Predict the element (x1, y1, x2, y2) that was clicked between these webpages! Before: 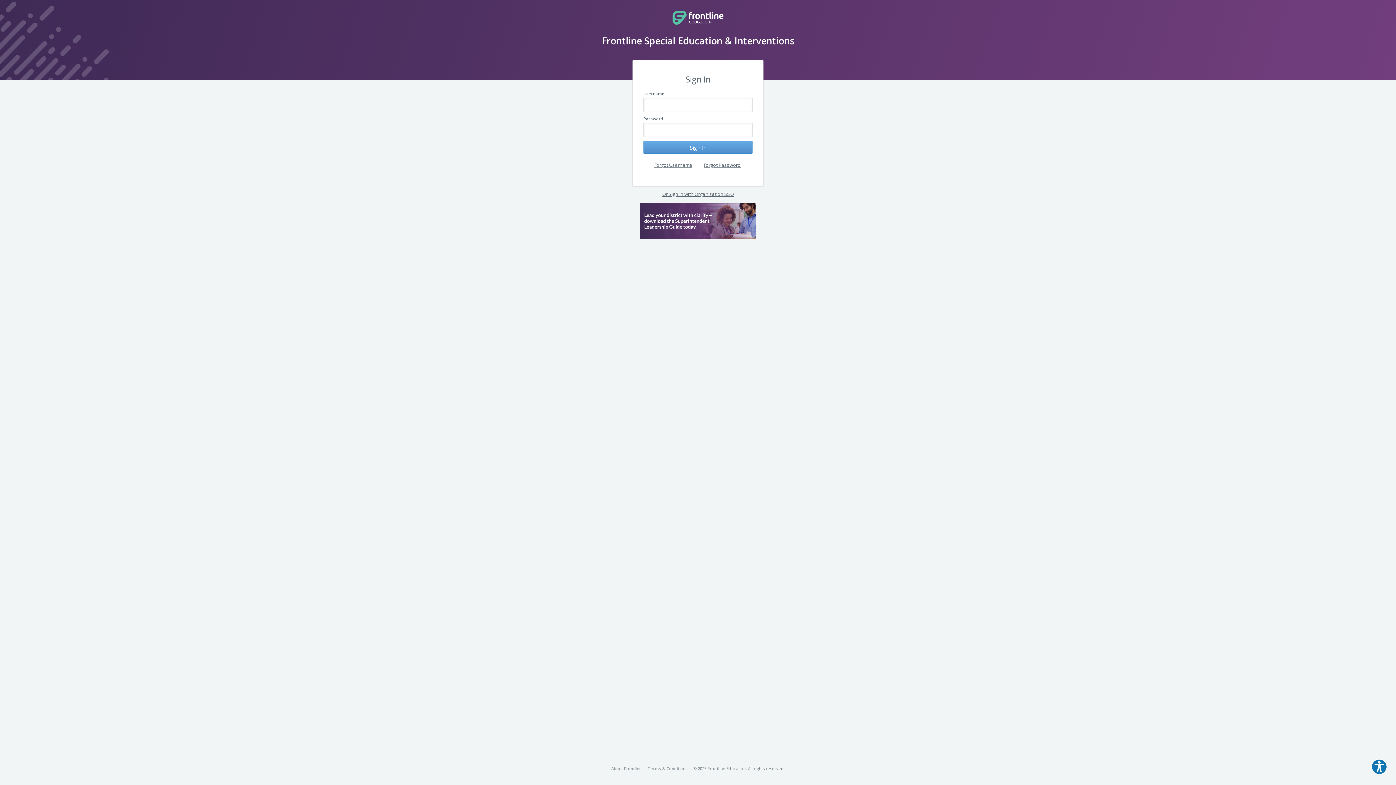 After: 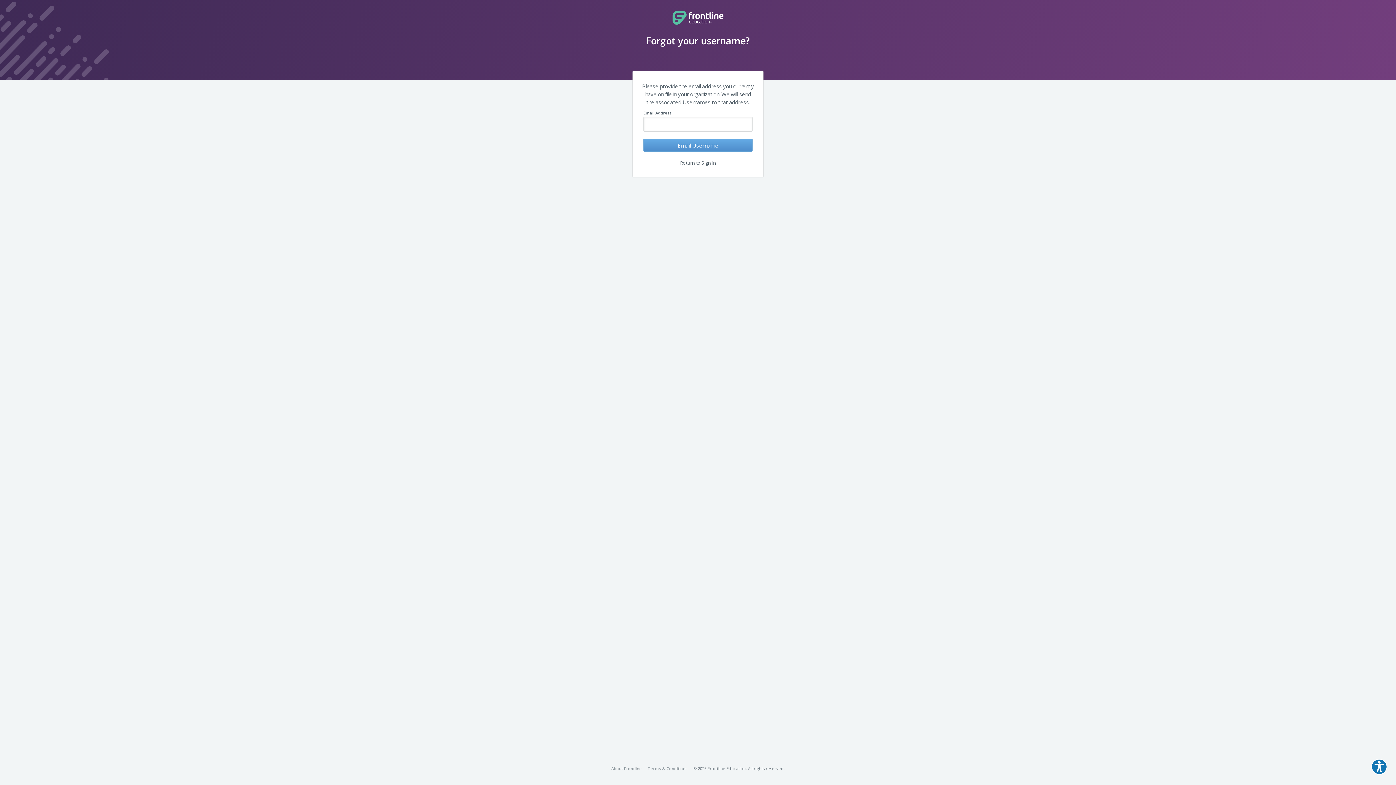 Action: bbox: (654, 161, 692, 168) label: Forgot Username